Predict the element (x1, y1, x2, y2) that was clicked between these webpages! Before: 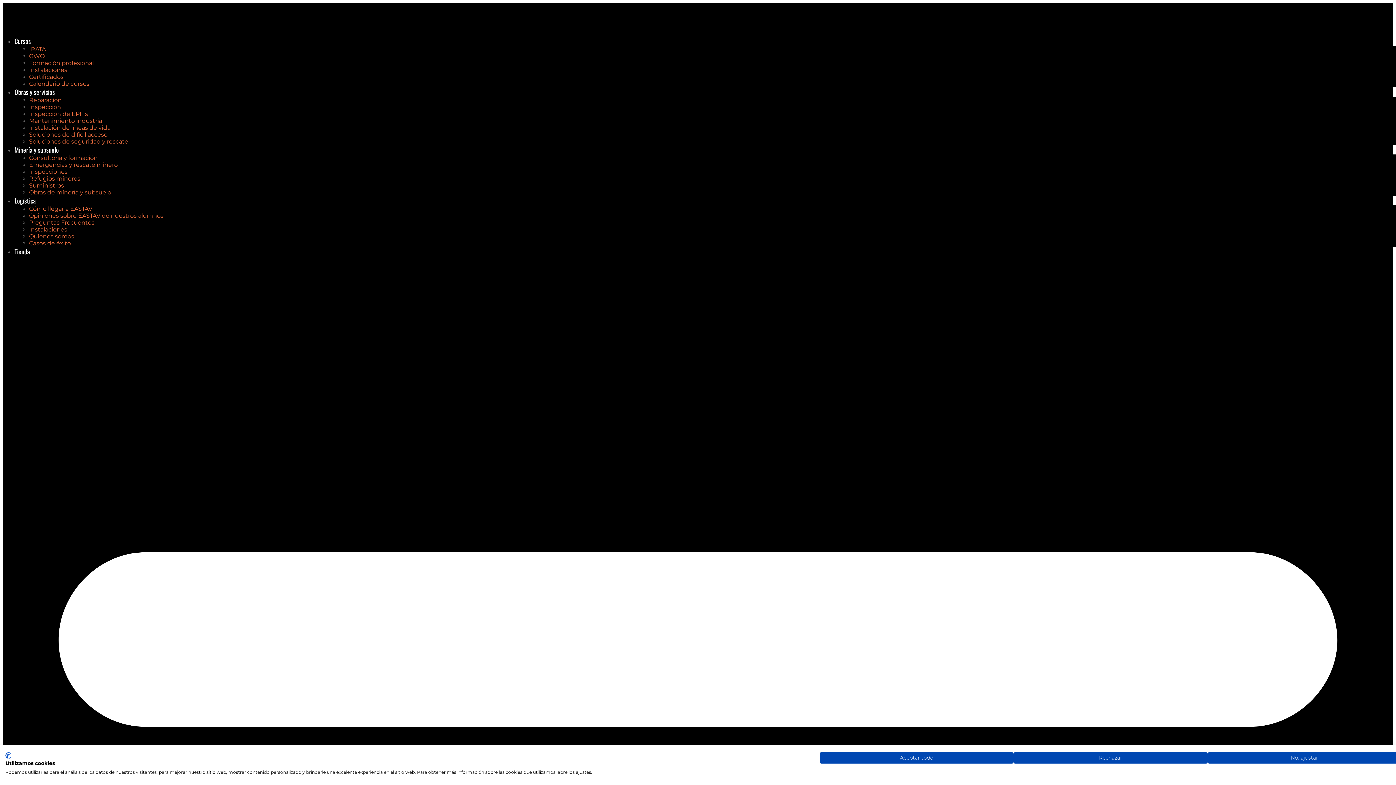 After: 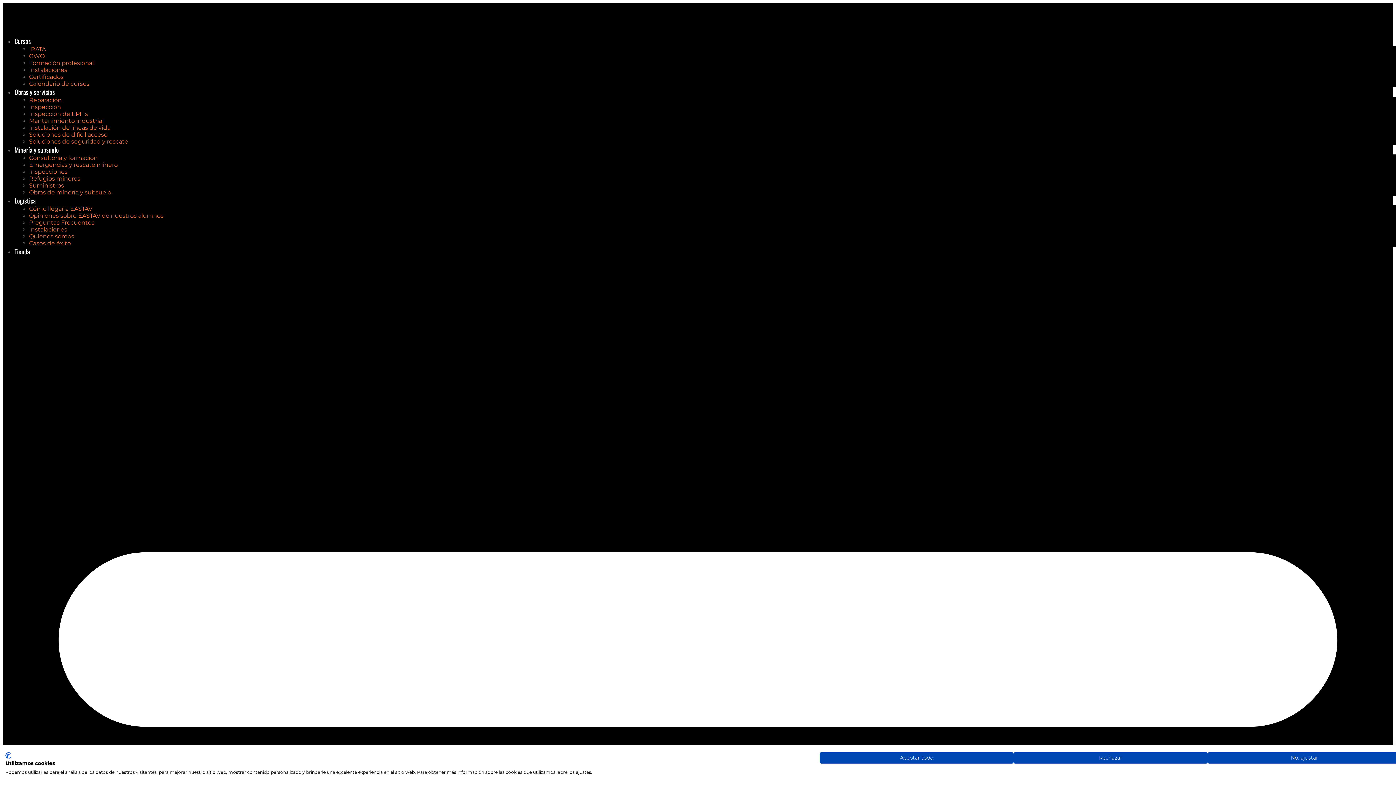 Action: label: Obras y servicios bbox: (14, 87, 54, 96)